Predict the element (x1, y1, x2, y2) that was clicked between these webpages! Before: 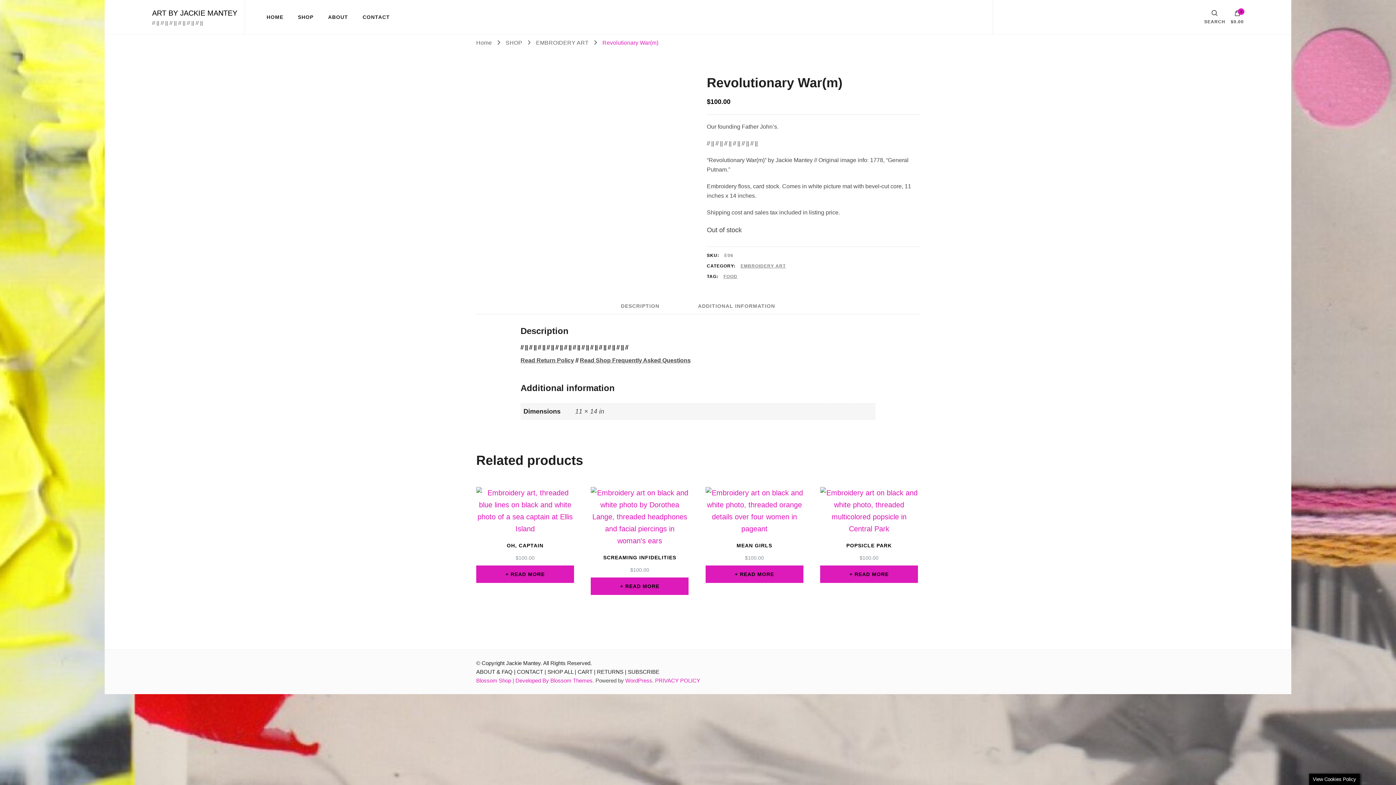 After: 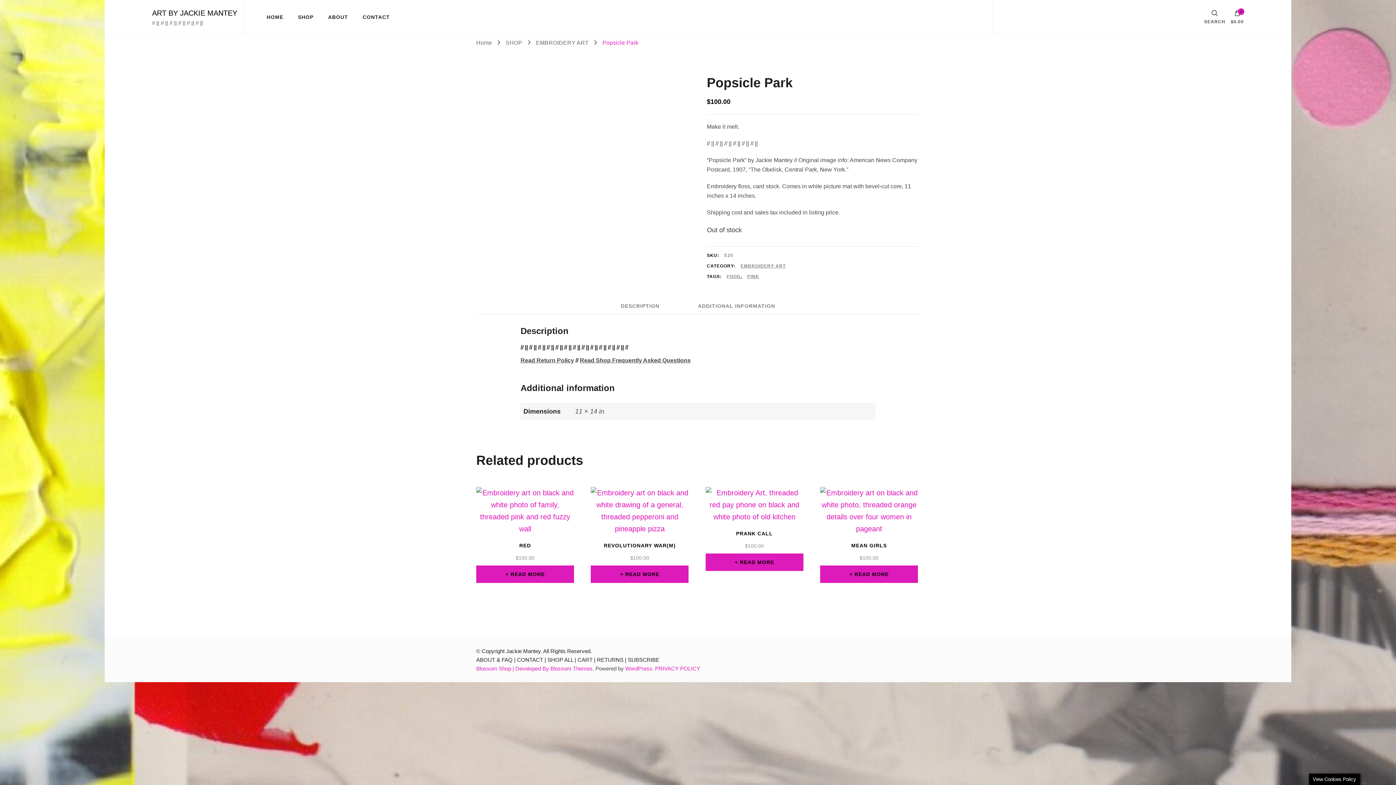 Action: bbox: (820, 565, 918, 583) label: Read more about “Popsicle Park”